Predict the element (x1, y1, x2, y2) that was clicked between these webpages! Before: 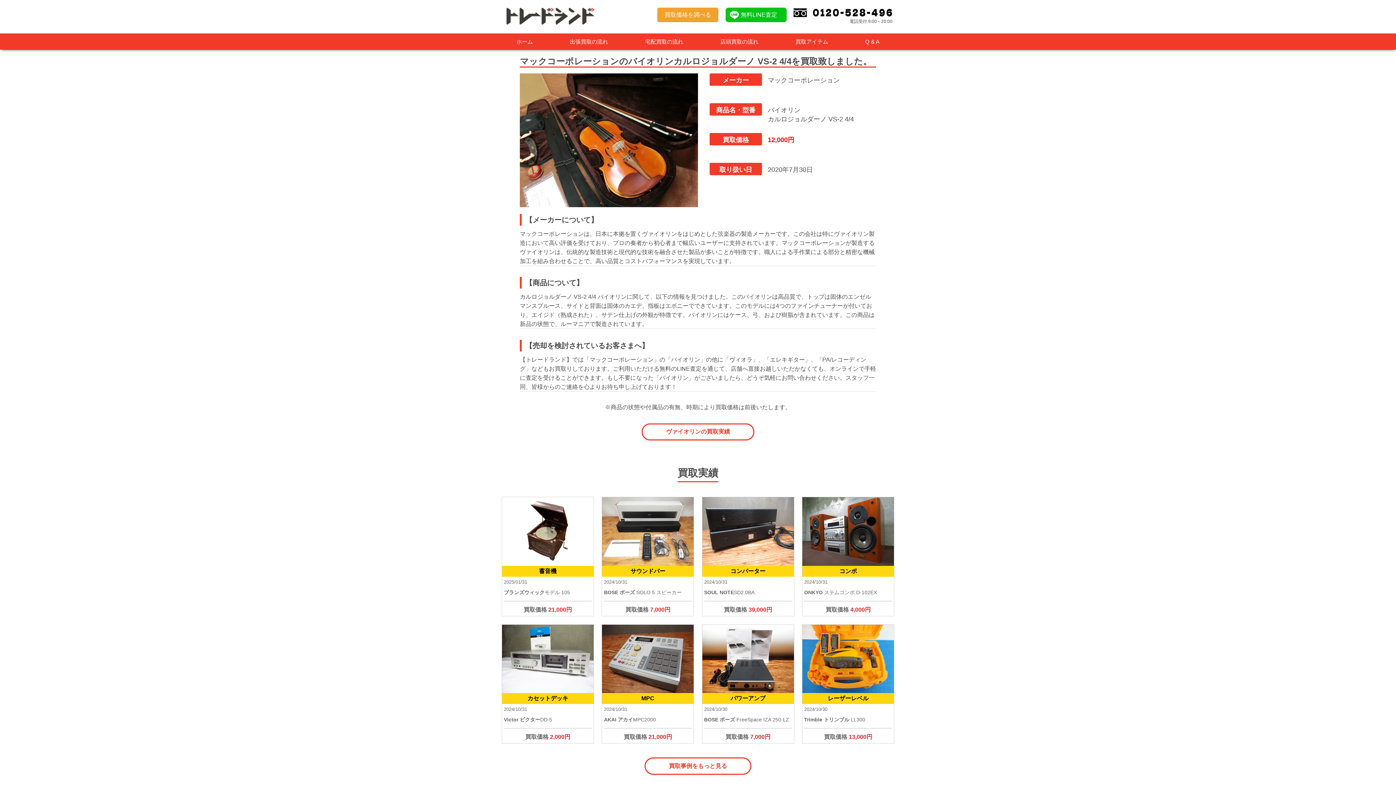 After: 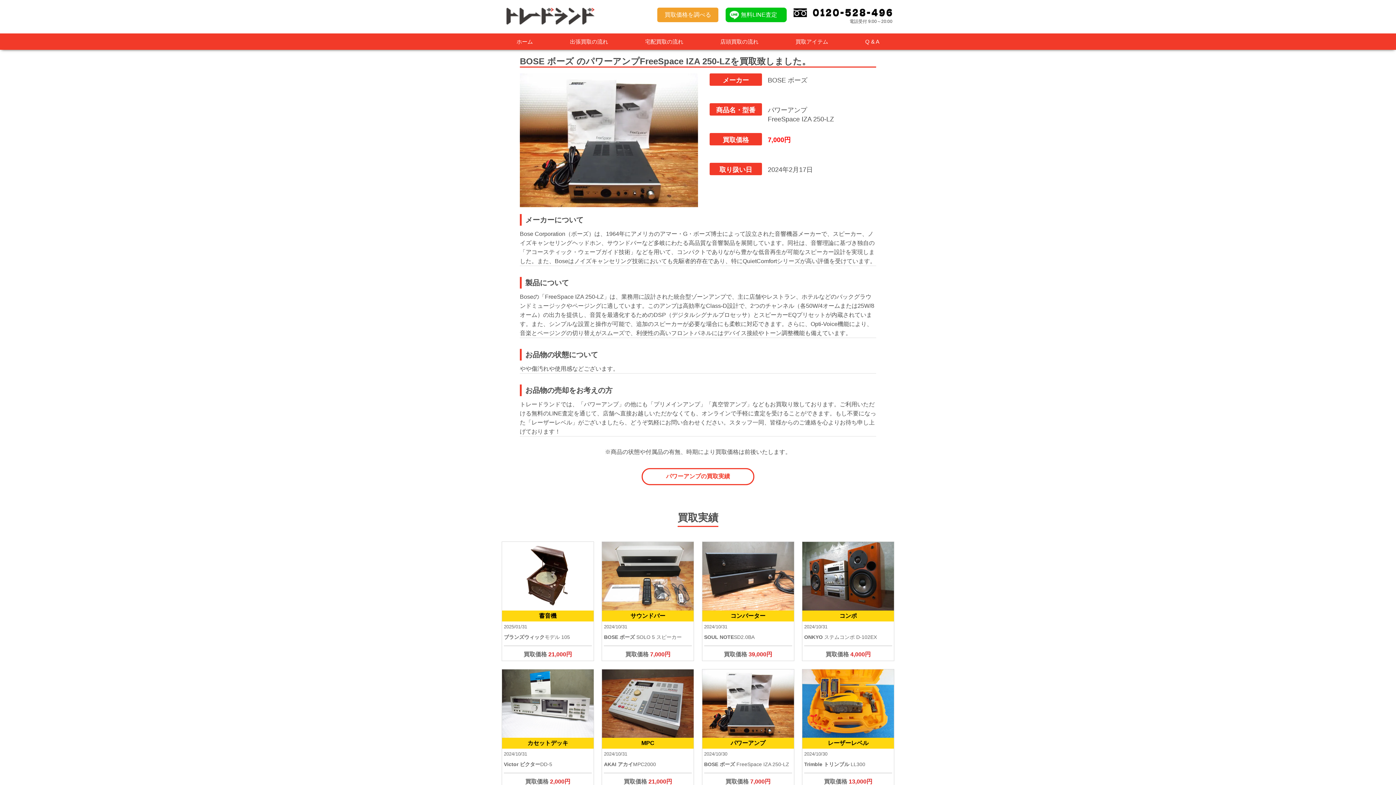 Action: label: パワーアンプ

2024/10/30

BOSE ボーズ FreeSpace IZA 250-LZ

買取価格 7,000円 bbox: (702, 624, 794, 743)